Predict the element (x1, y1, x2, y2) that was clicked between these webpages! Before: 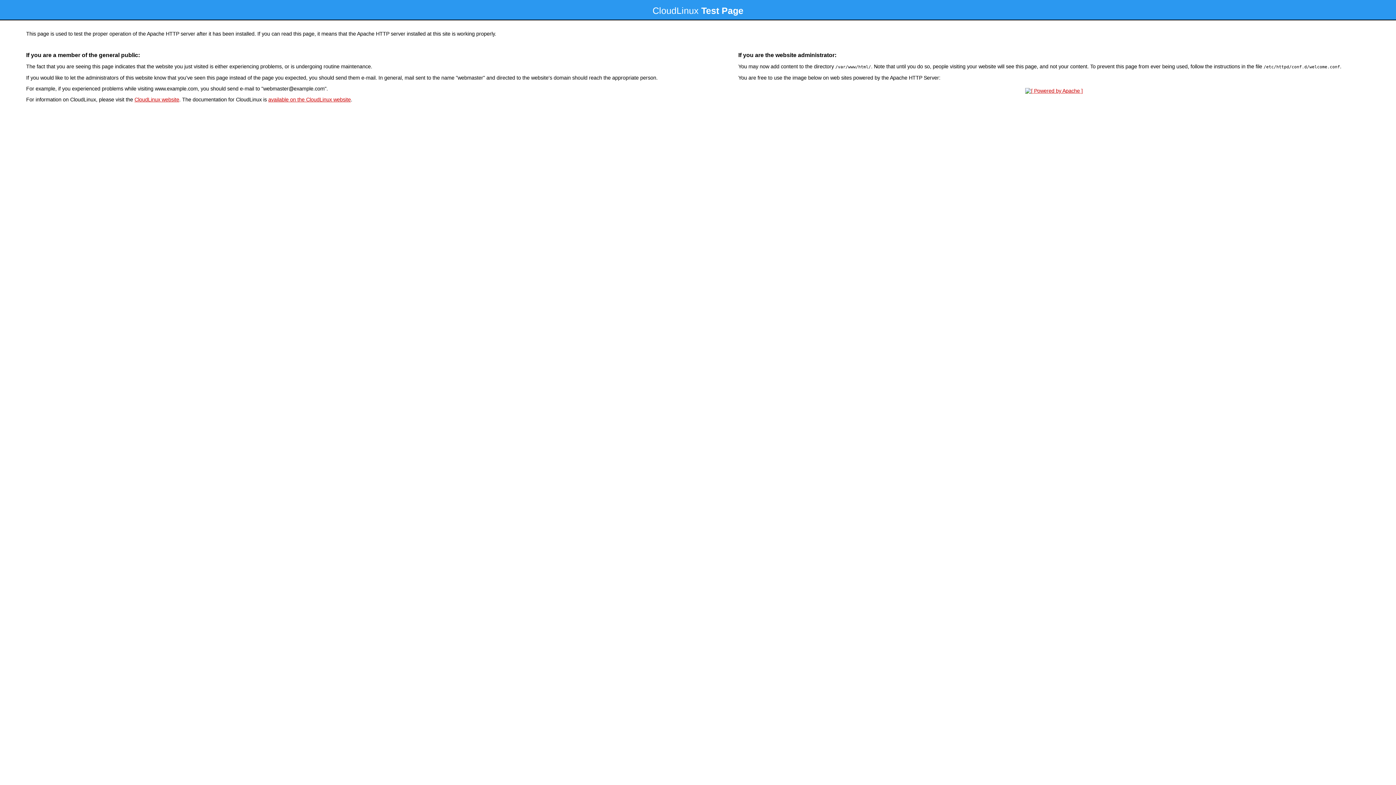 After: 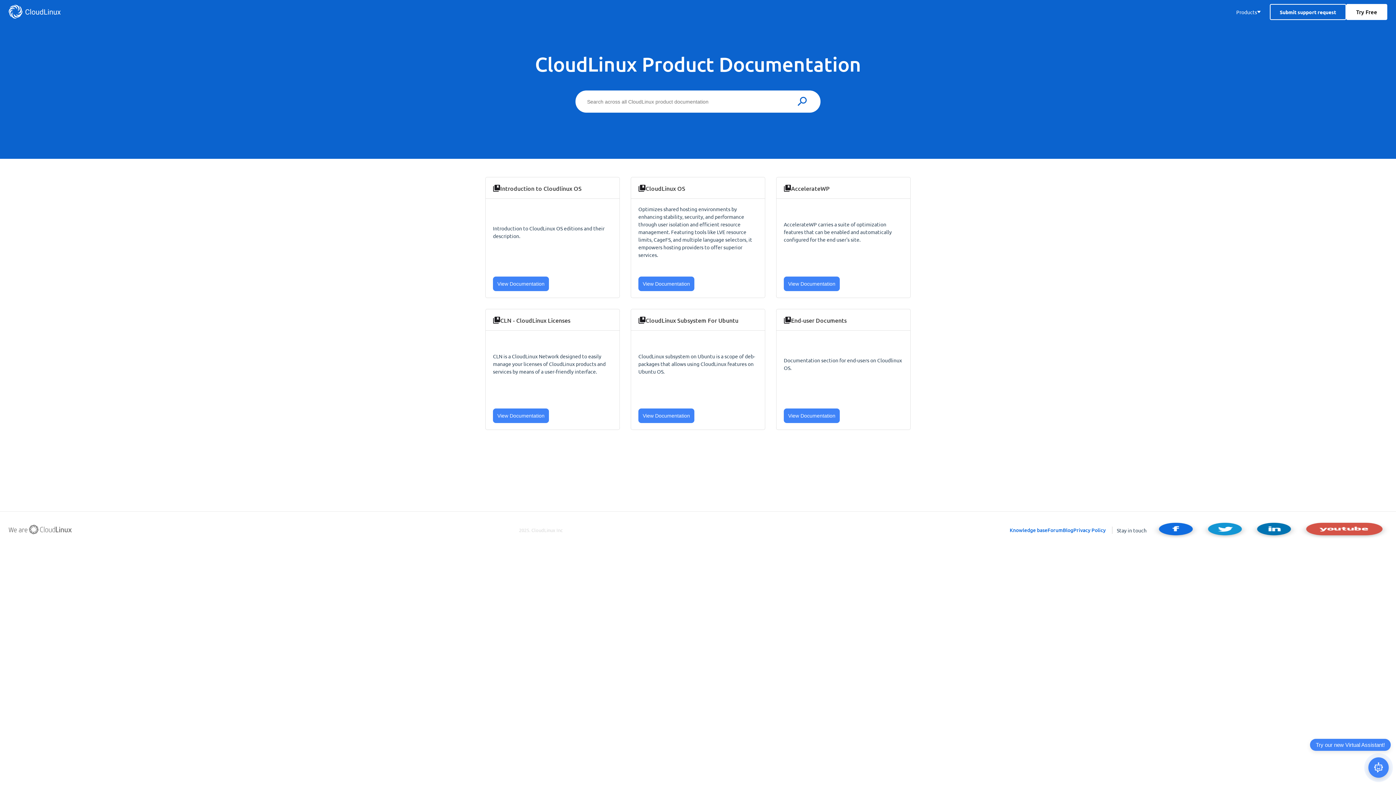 Action: bbox: (268, 96, 350, 102) label: available on the CloudLinux website